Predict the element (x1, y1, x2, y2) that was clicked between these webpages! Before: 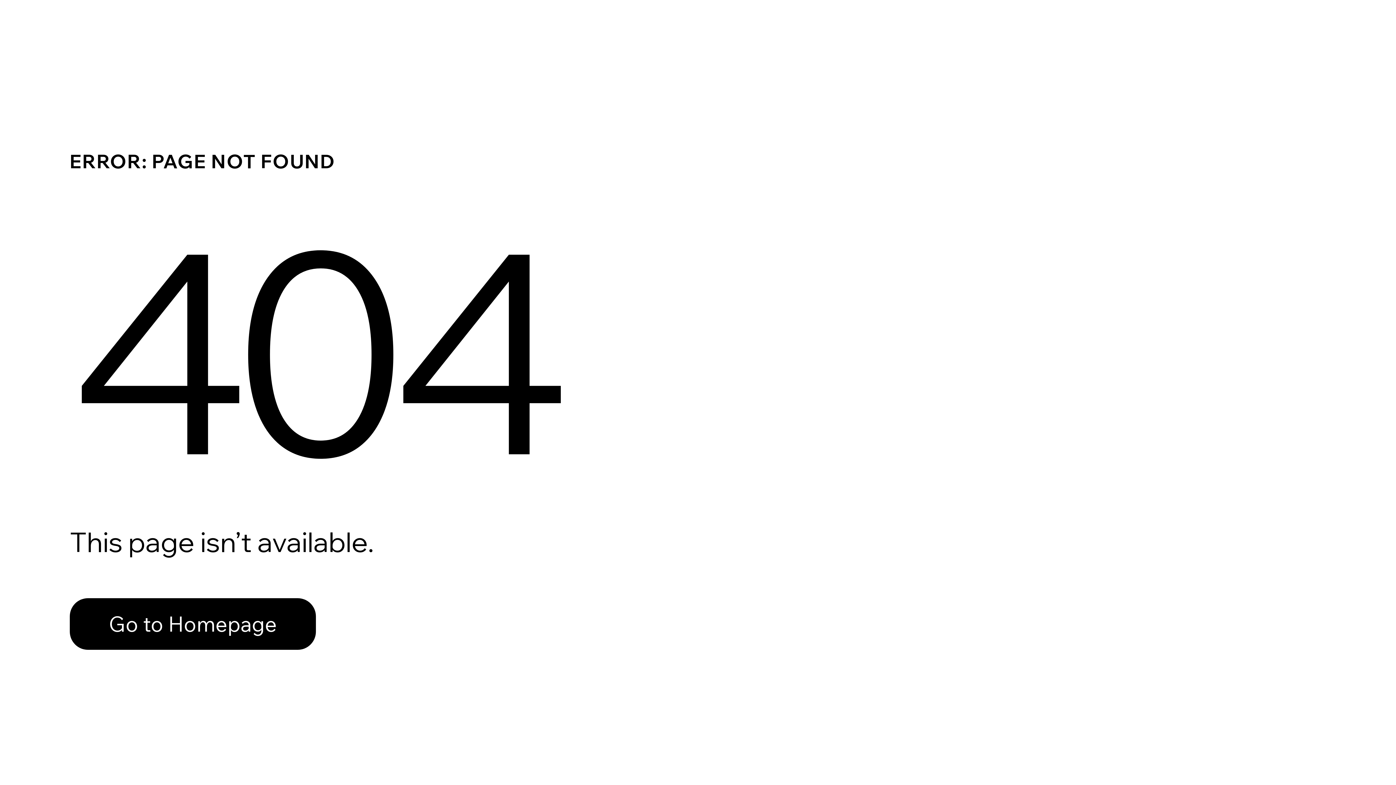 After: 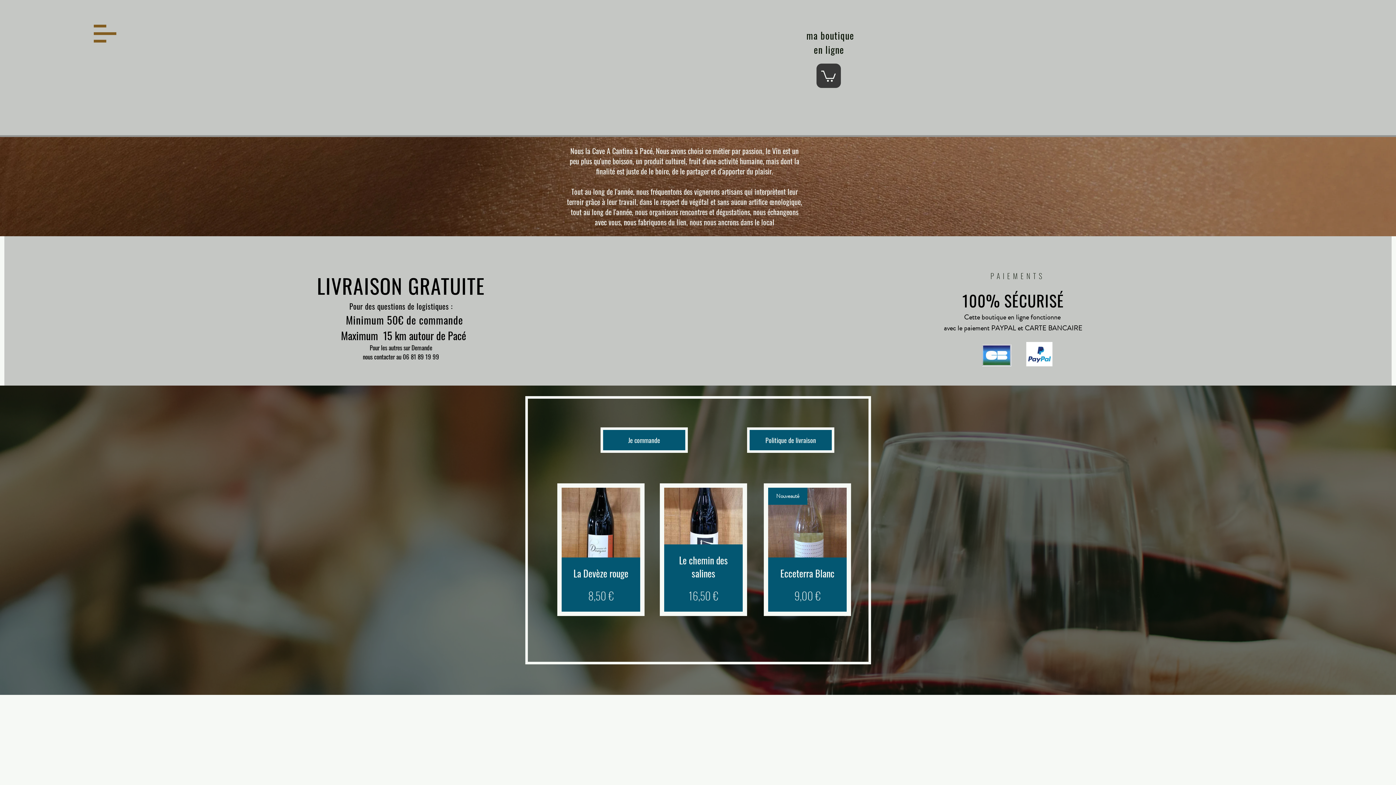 Action: label: Go to Homepage bbox: (69, 582, 768, 659)